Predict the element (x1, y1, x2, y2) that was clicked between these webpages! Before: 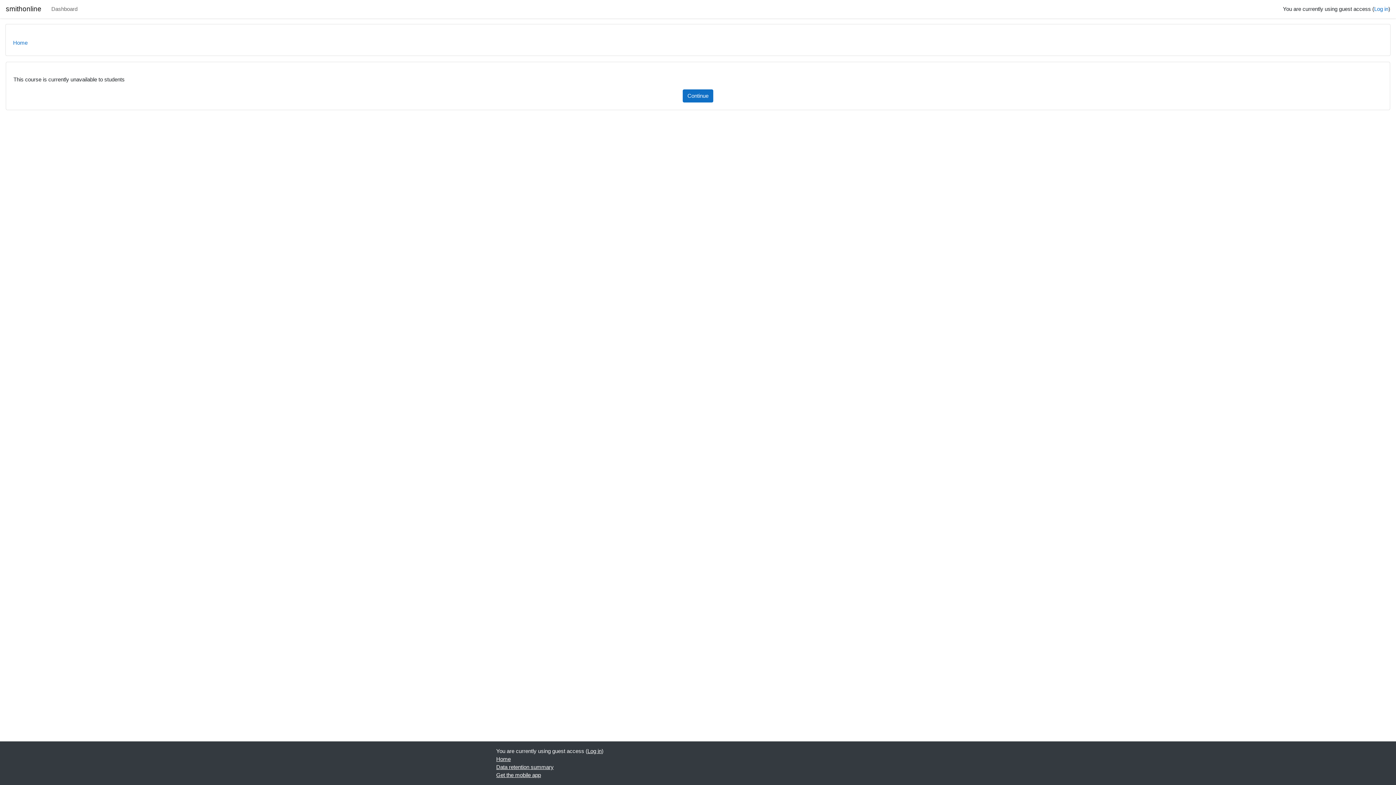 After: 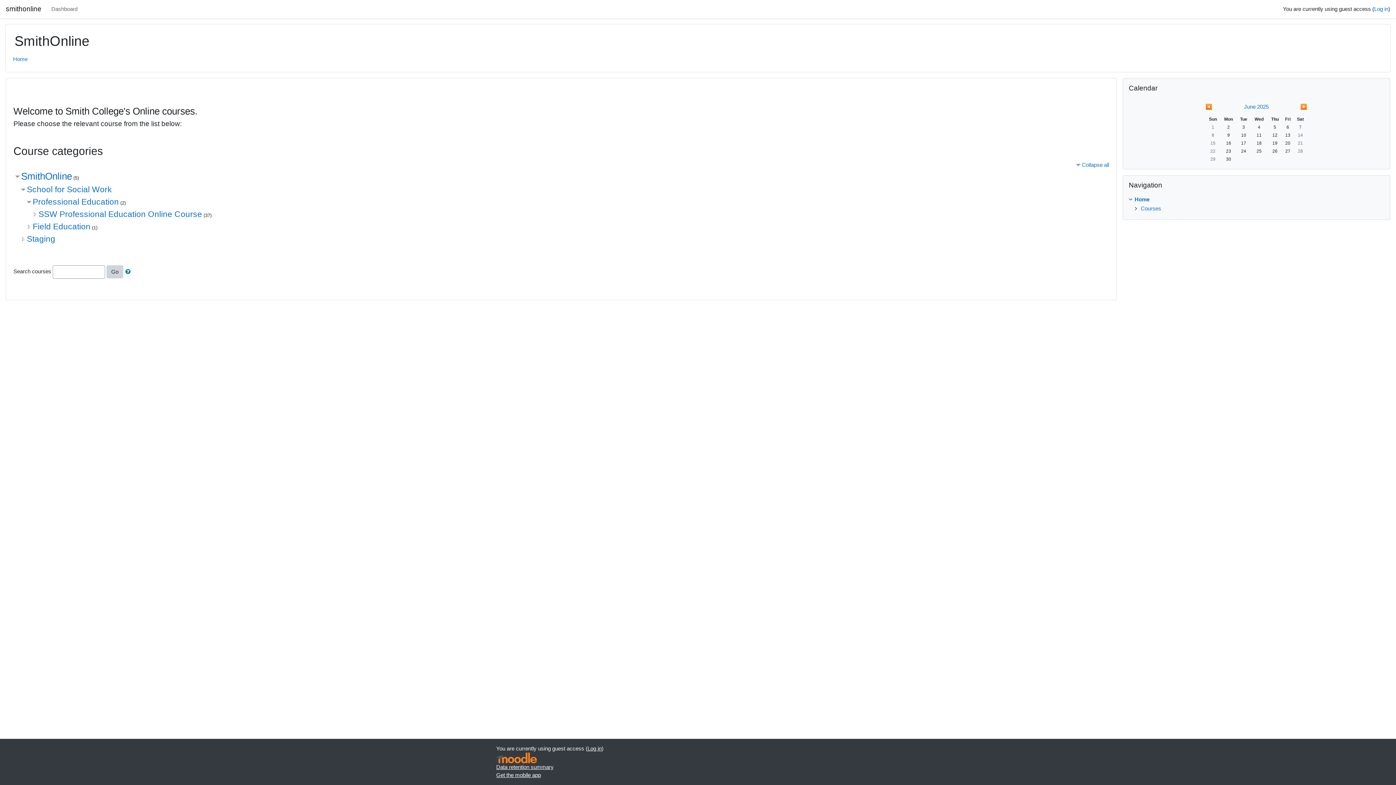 Action: label: Dashboard bbox: (48, 2, 80, 16)